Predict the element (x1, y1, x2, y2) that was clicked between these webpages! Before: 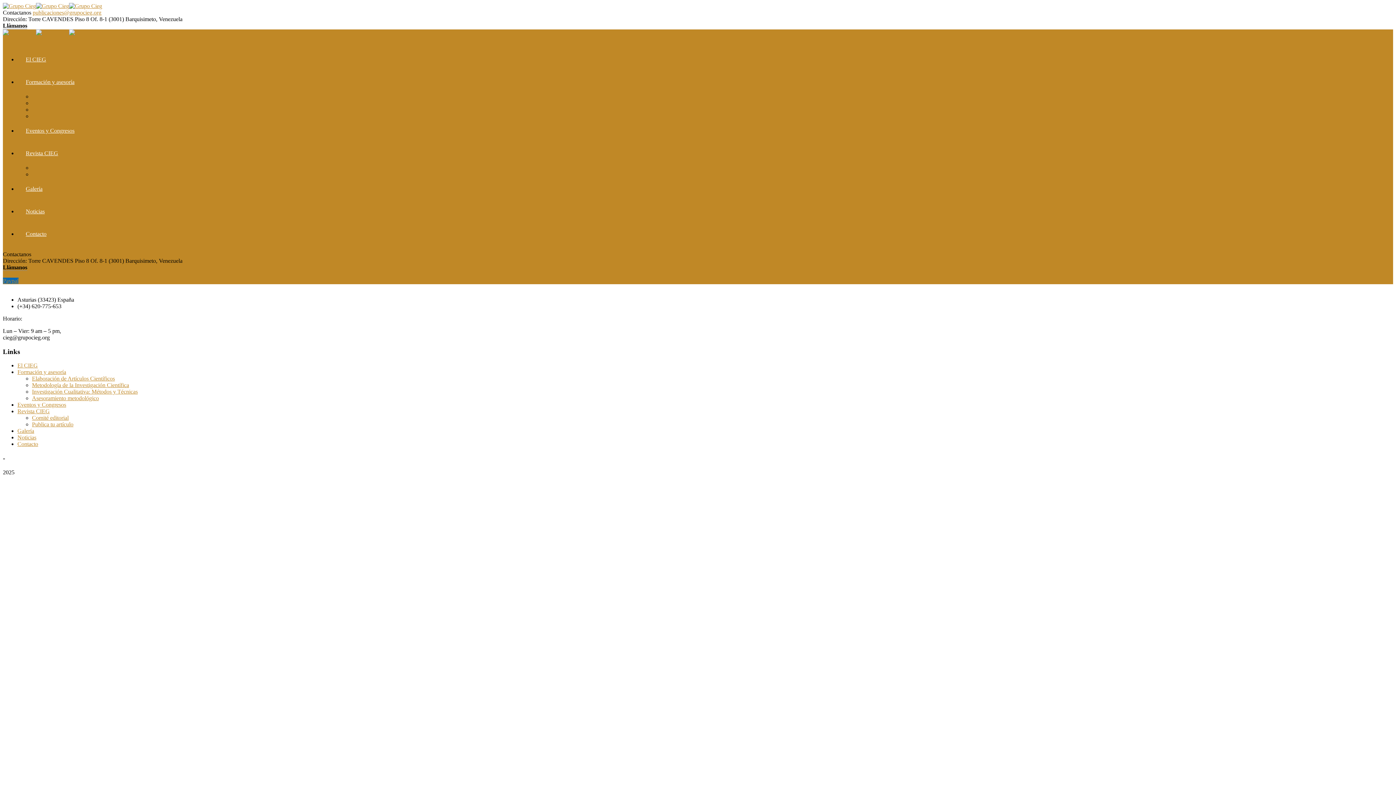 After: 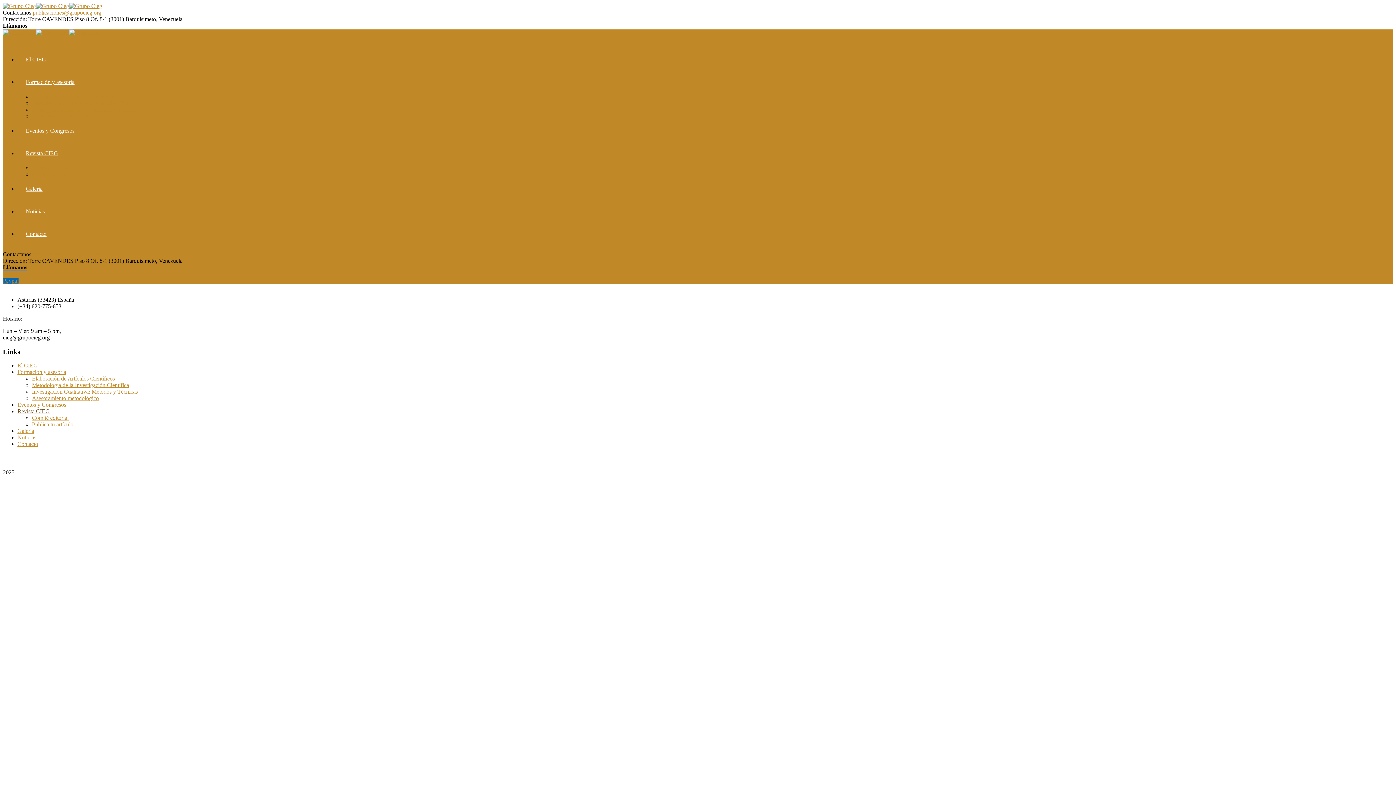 Action: bbox: (17, 408, 49, 414) label: Revista CIEG